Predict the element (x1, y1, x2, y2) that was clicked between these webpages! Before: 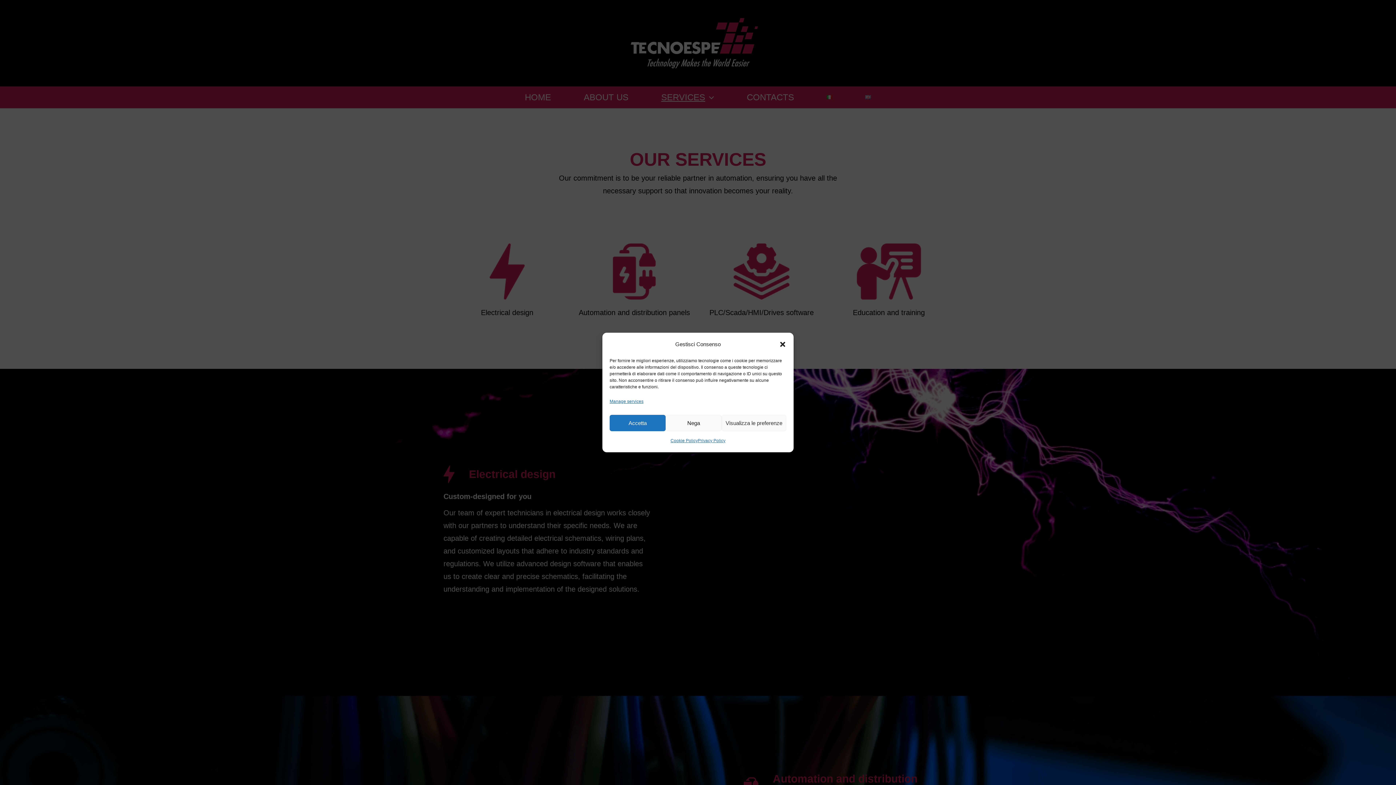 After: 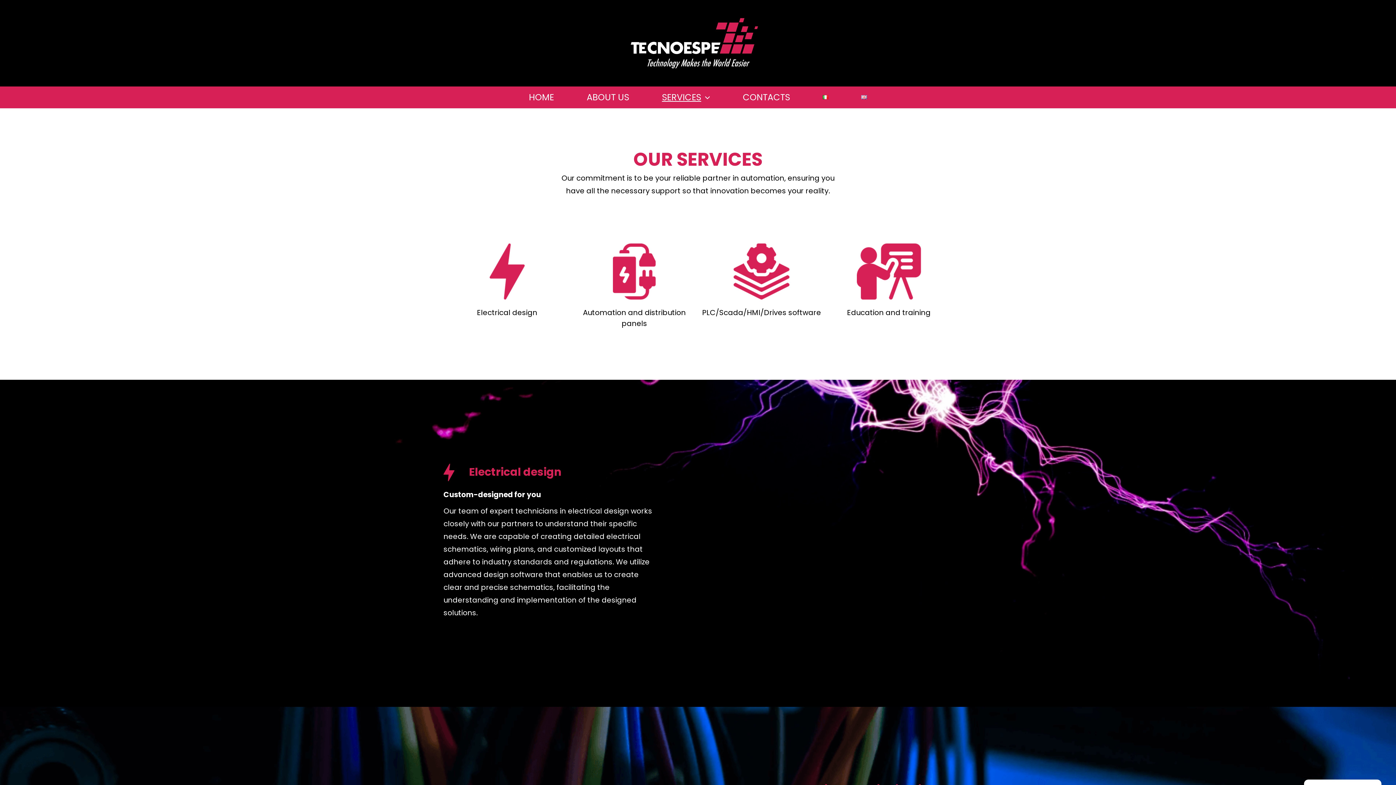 Action: label: Accetta bbox: (609, 415, 665, 431)